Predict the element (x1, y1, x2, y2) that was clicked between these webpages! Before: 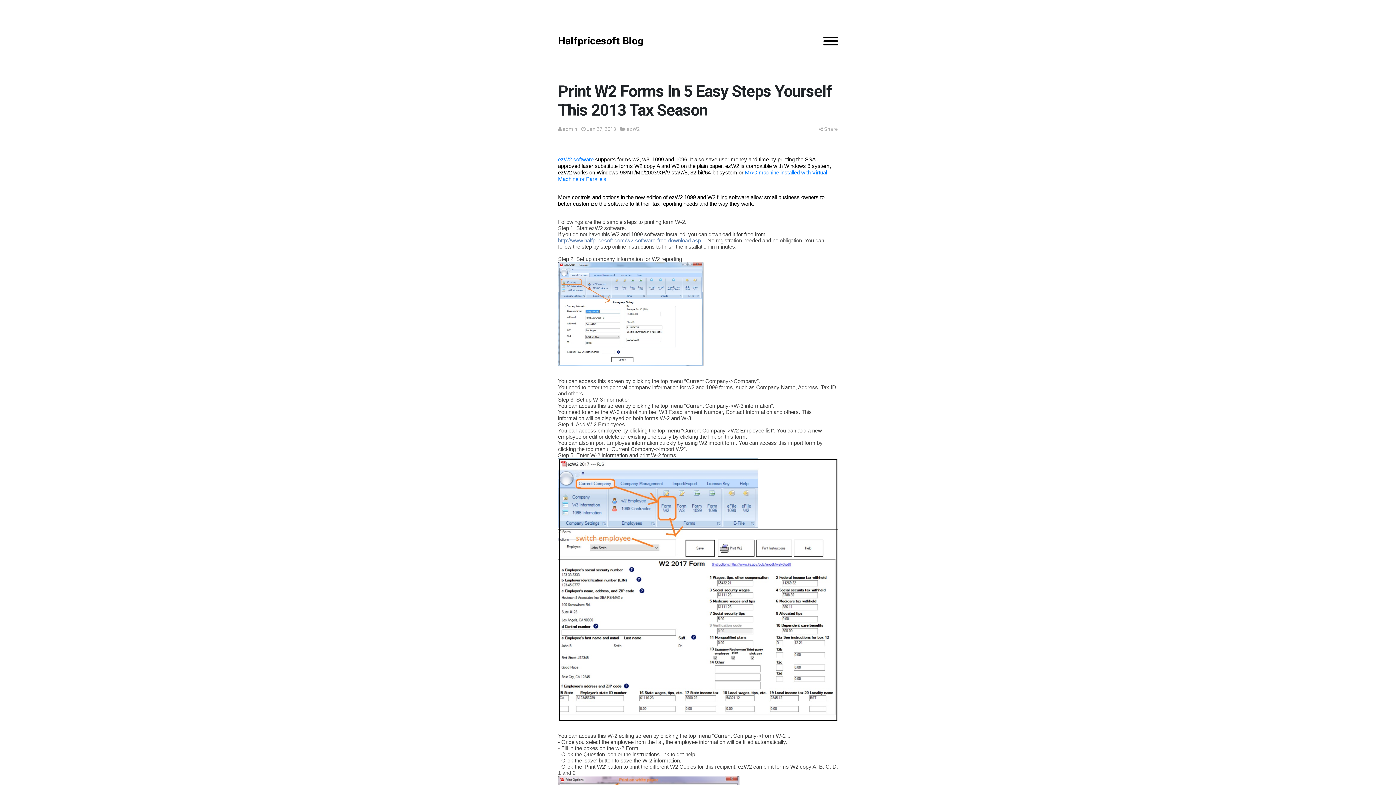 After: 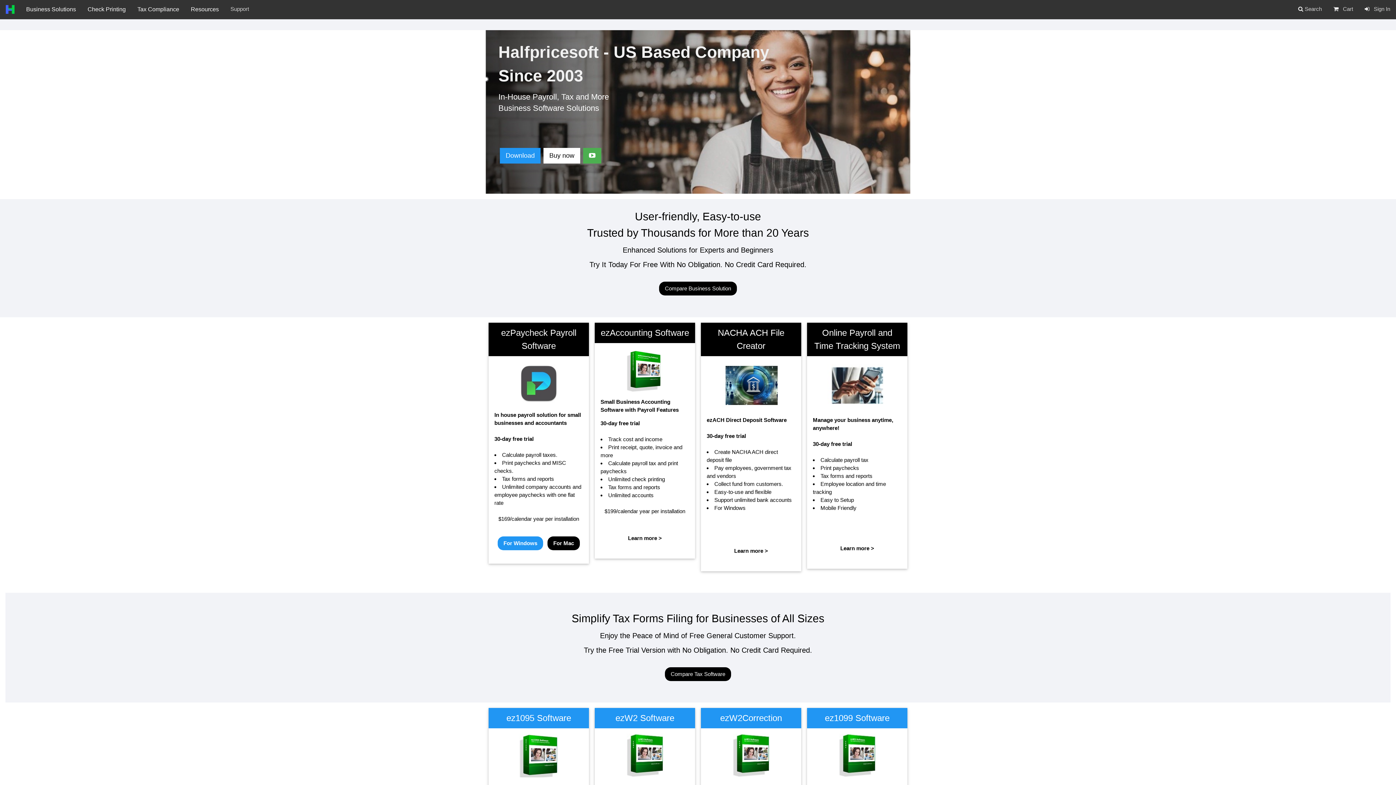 Action: label: Halfpricesoft Blog bbox: (558, 34, 643, 46)